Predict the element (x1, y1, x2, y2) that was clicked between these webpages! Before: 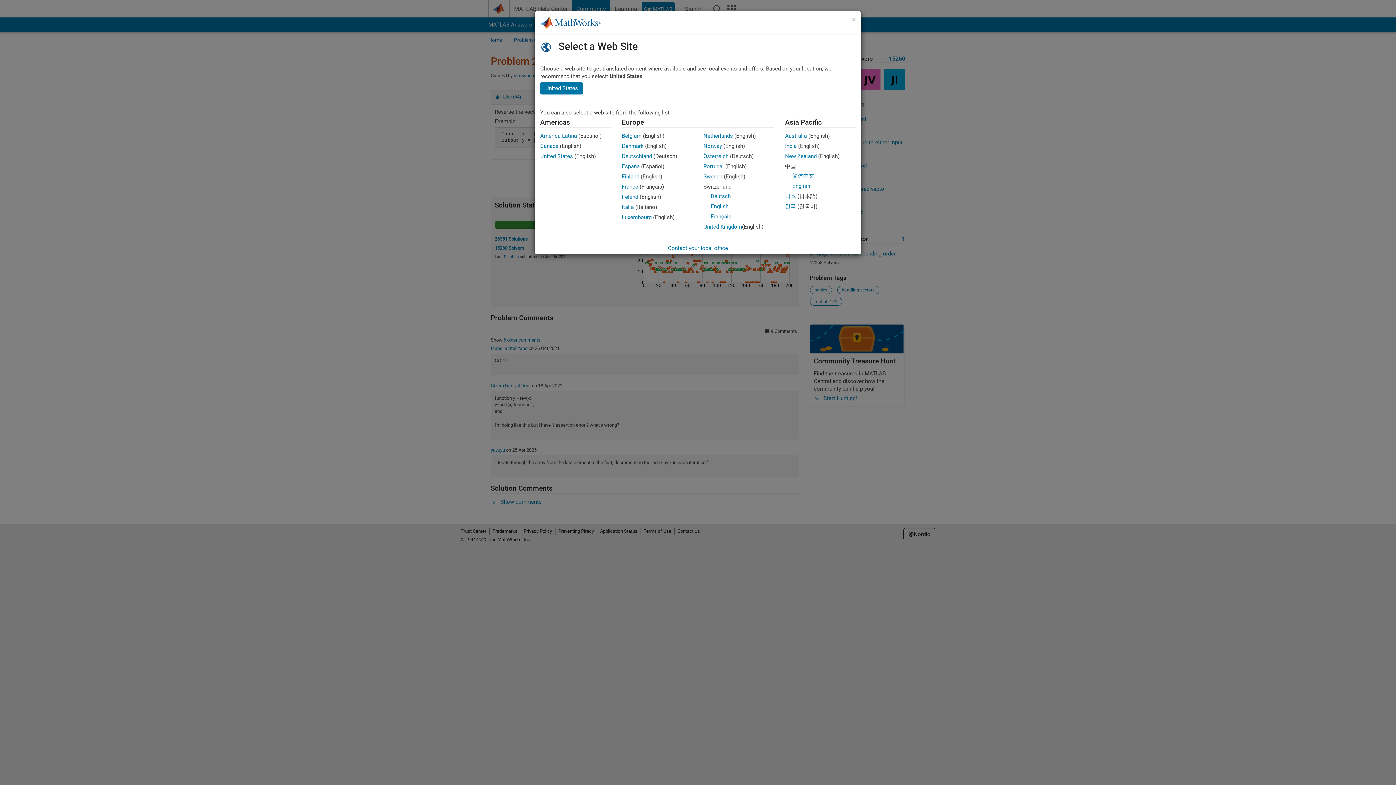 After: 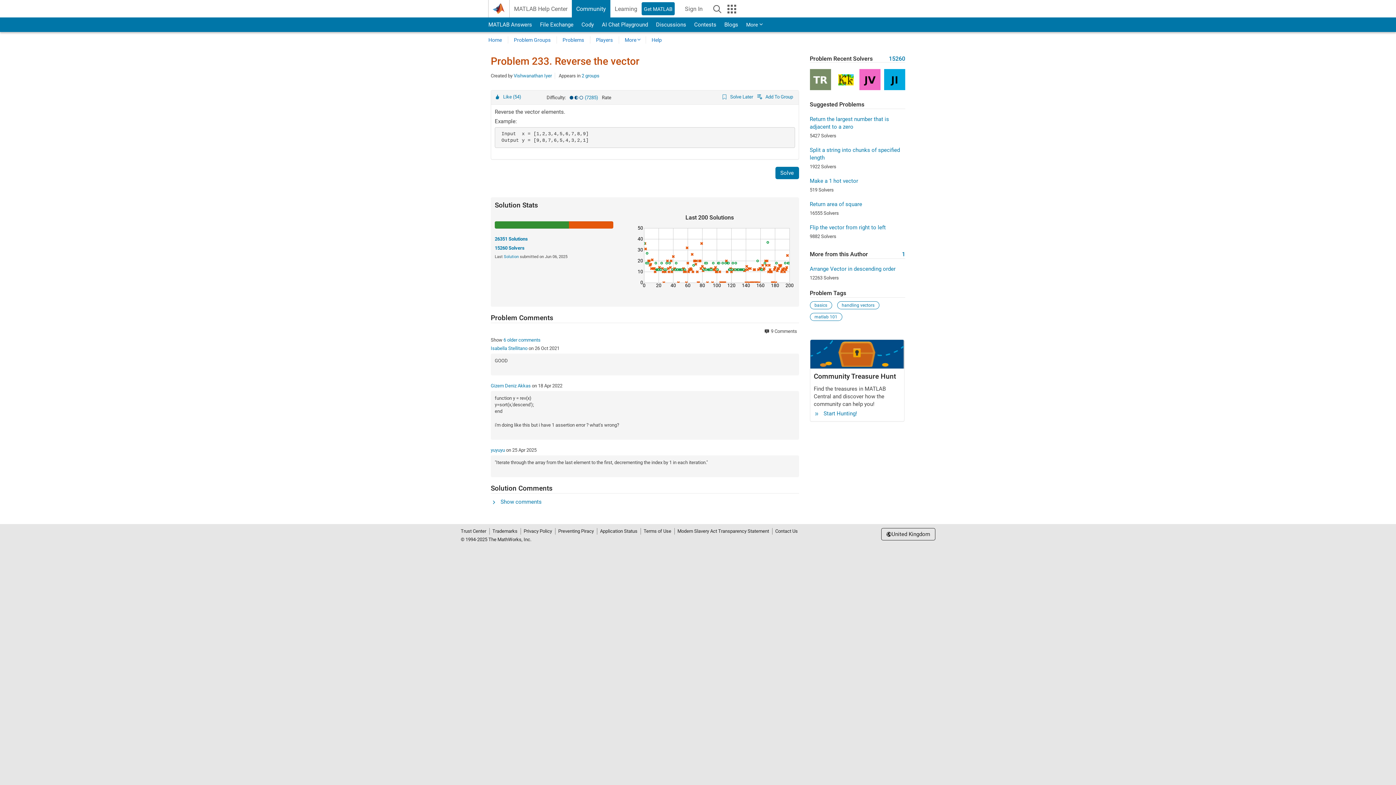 Action: bbox: (703, 223, 742, 230) label: United Kingdom